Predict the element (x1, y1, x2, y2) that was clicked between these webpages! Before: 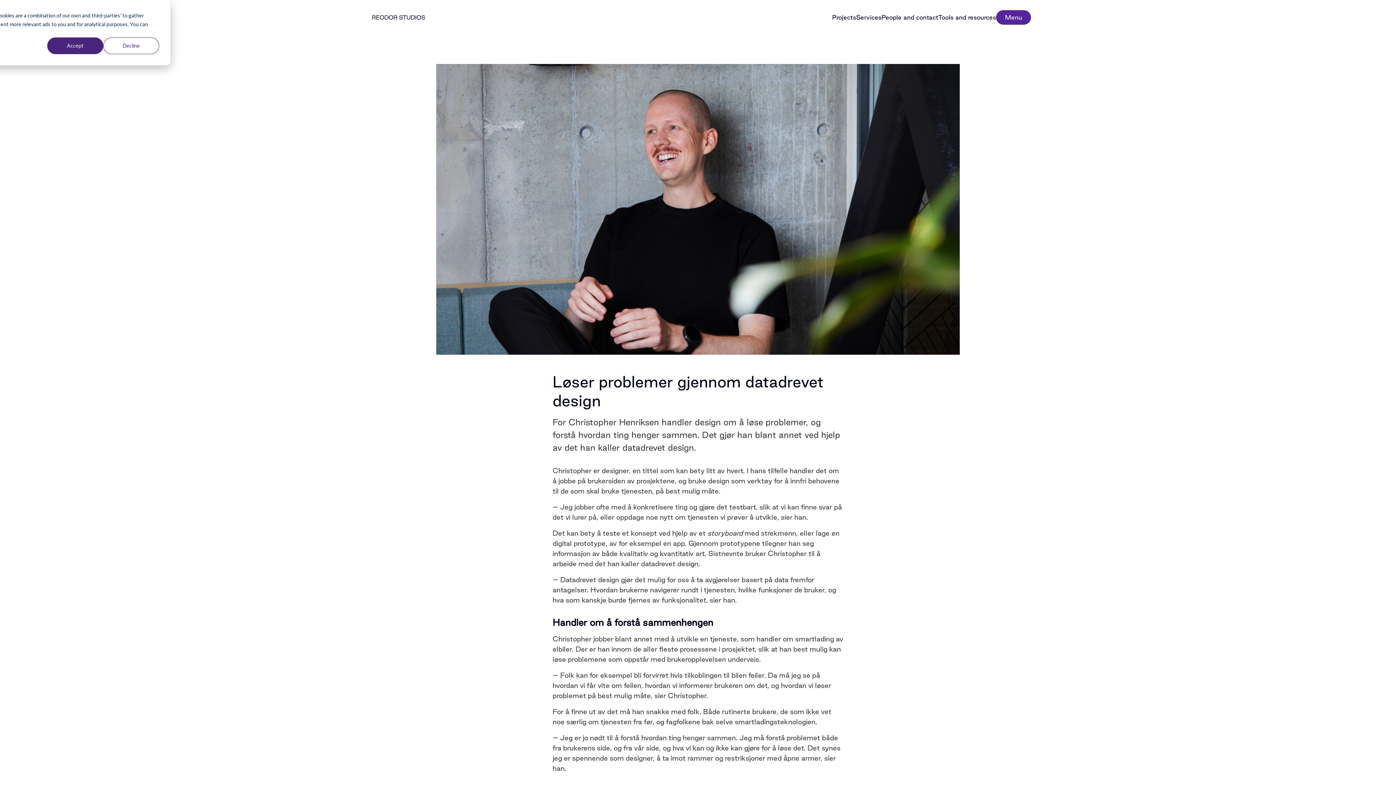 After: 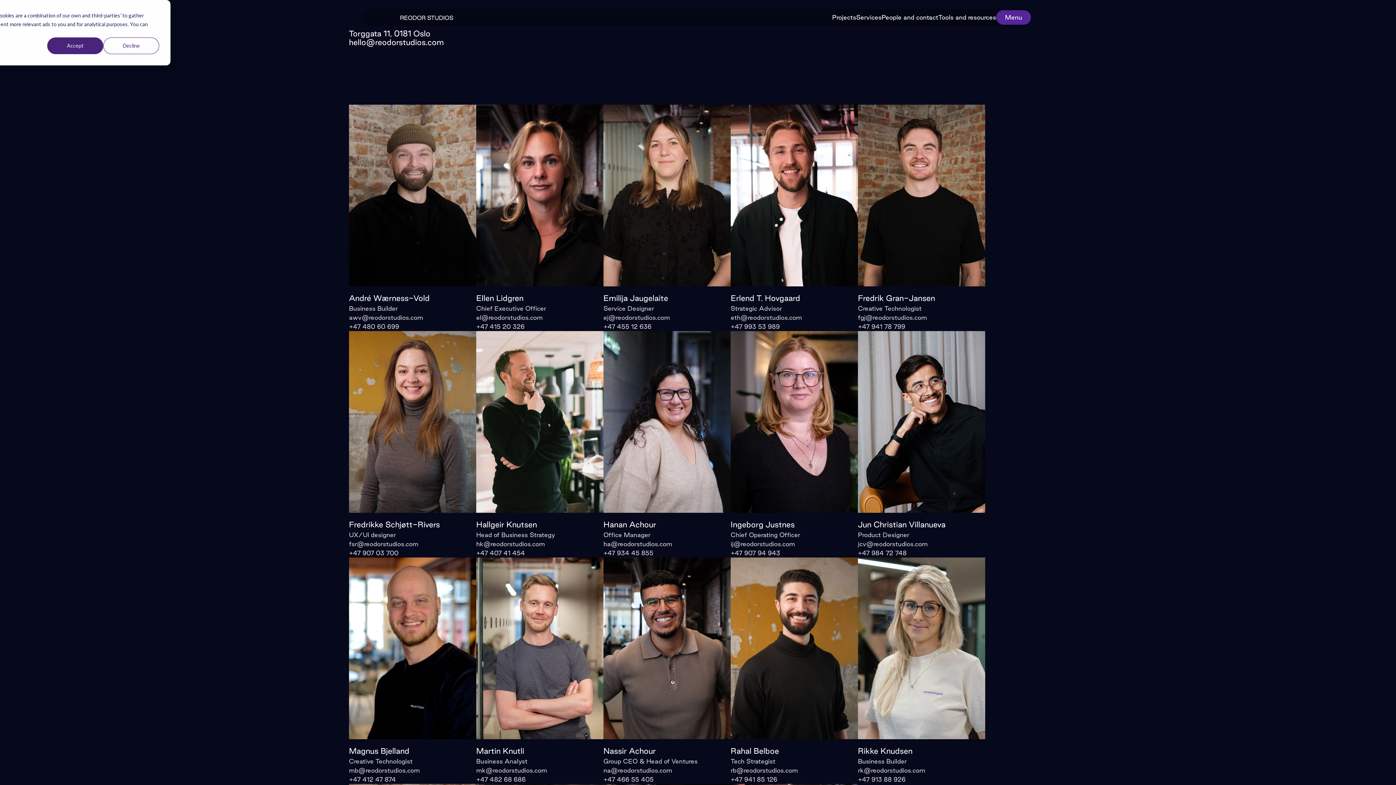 Action: label: People and contact bbox: (881, 10, 938, 24)